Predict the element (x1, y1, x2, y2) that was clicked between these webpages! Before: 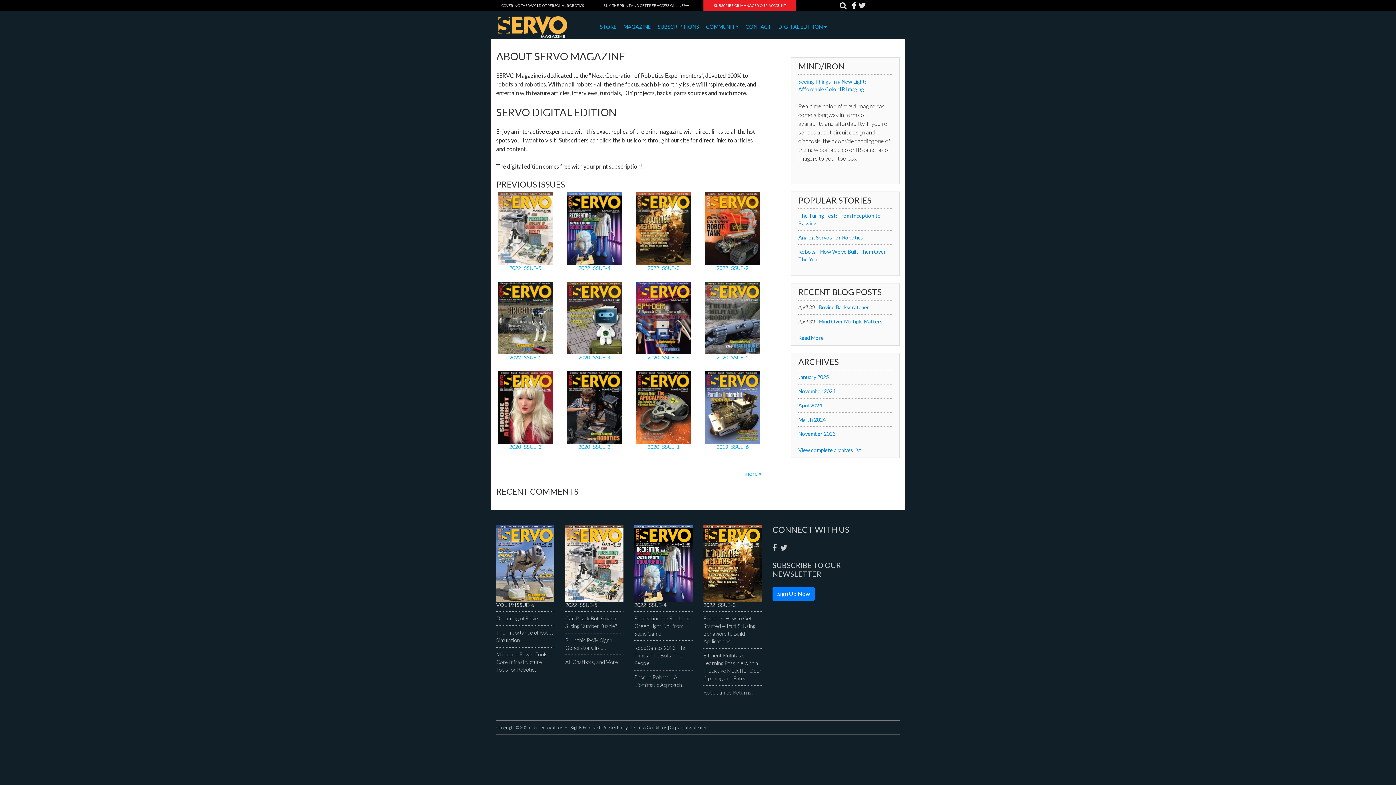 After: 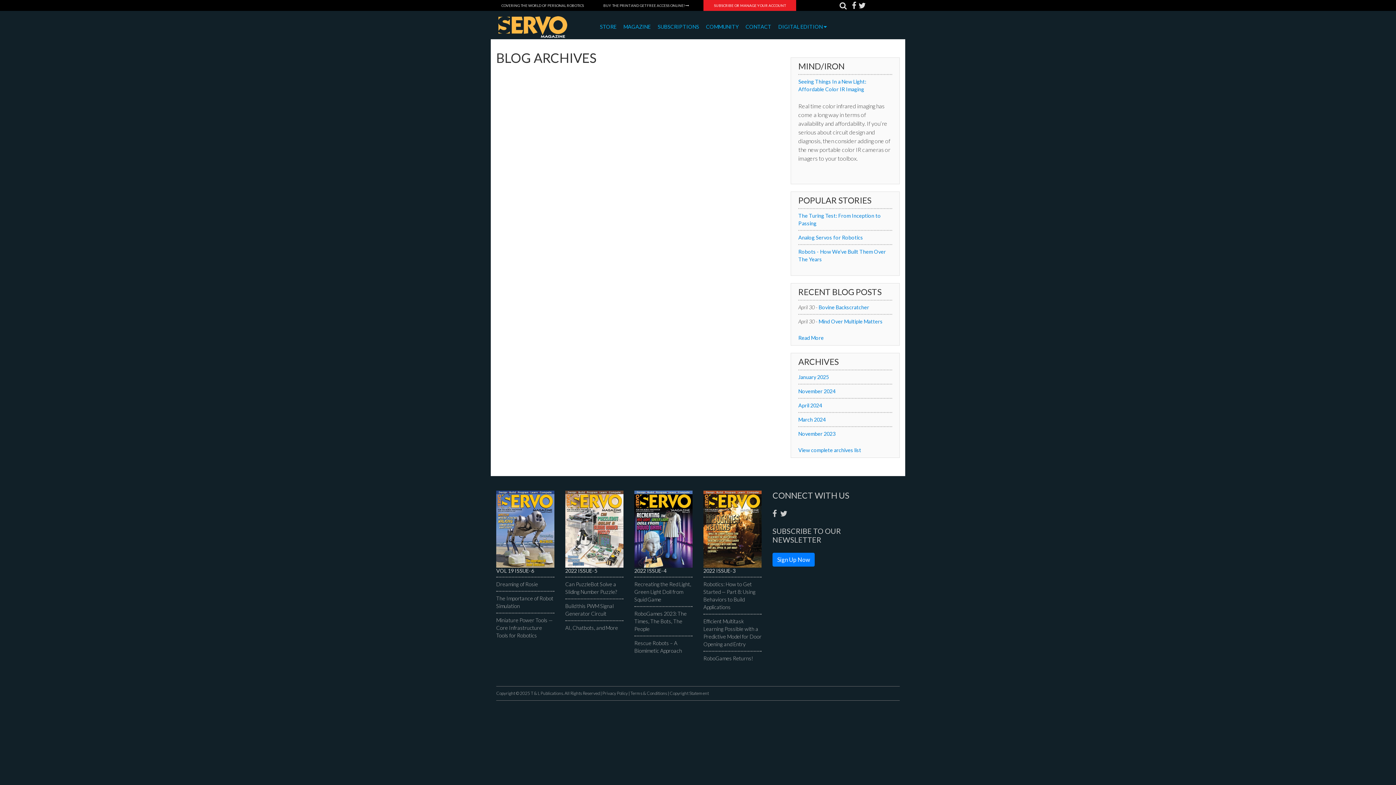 Action: bbox: (798, 402, 822, 408) label: April 2024